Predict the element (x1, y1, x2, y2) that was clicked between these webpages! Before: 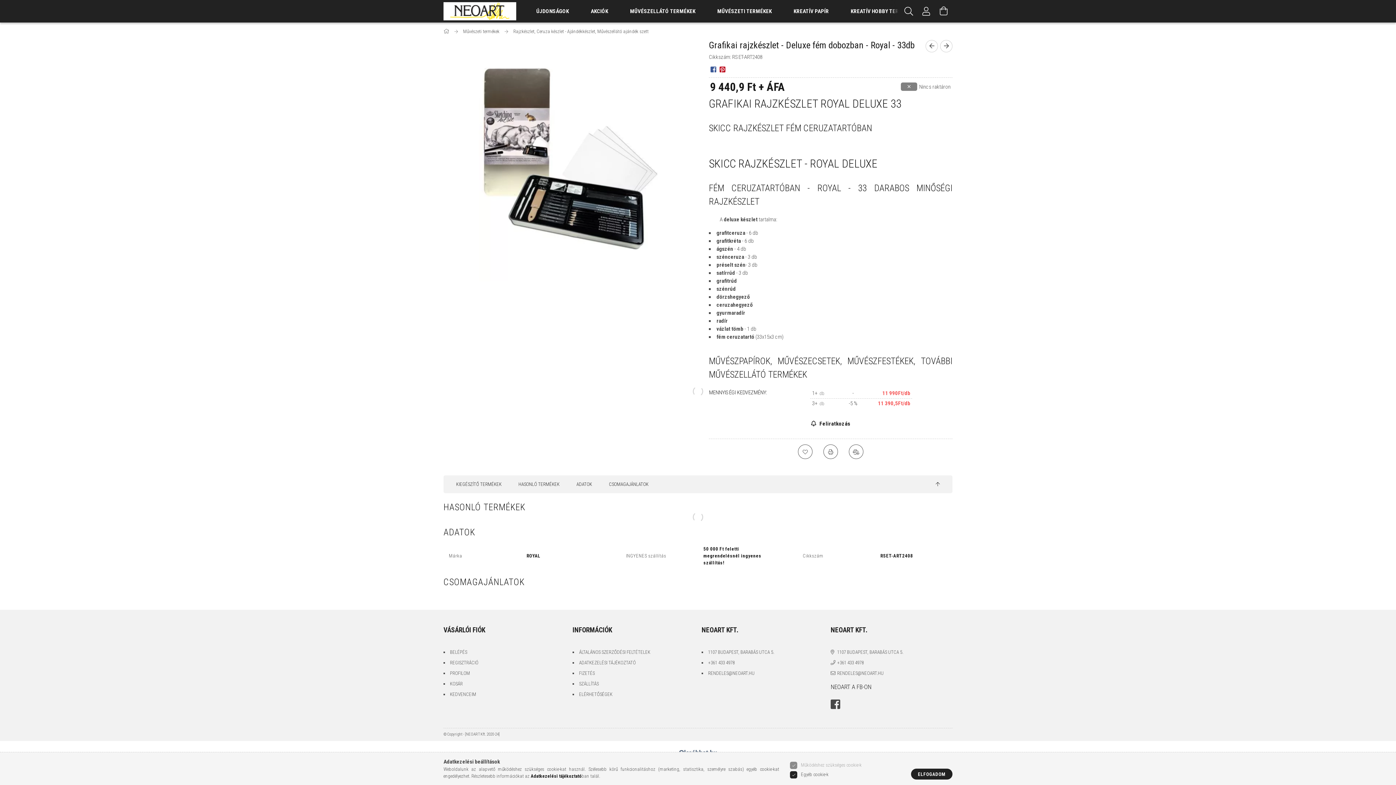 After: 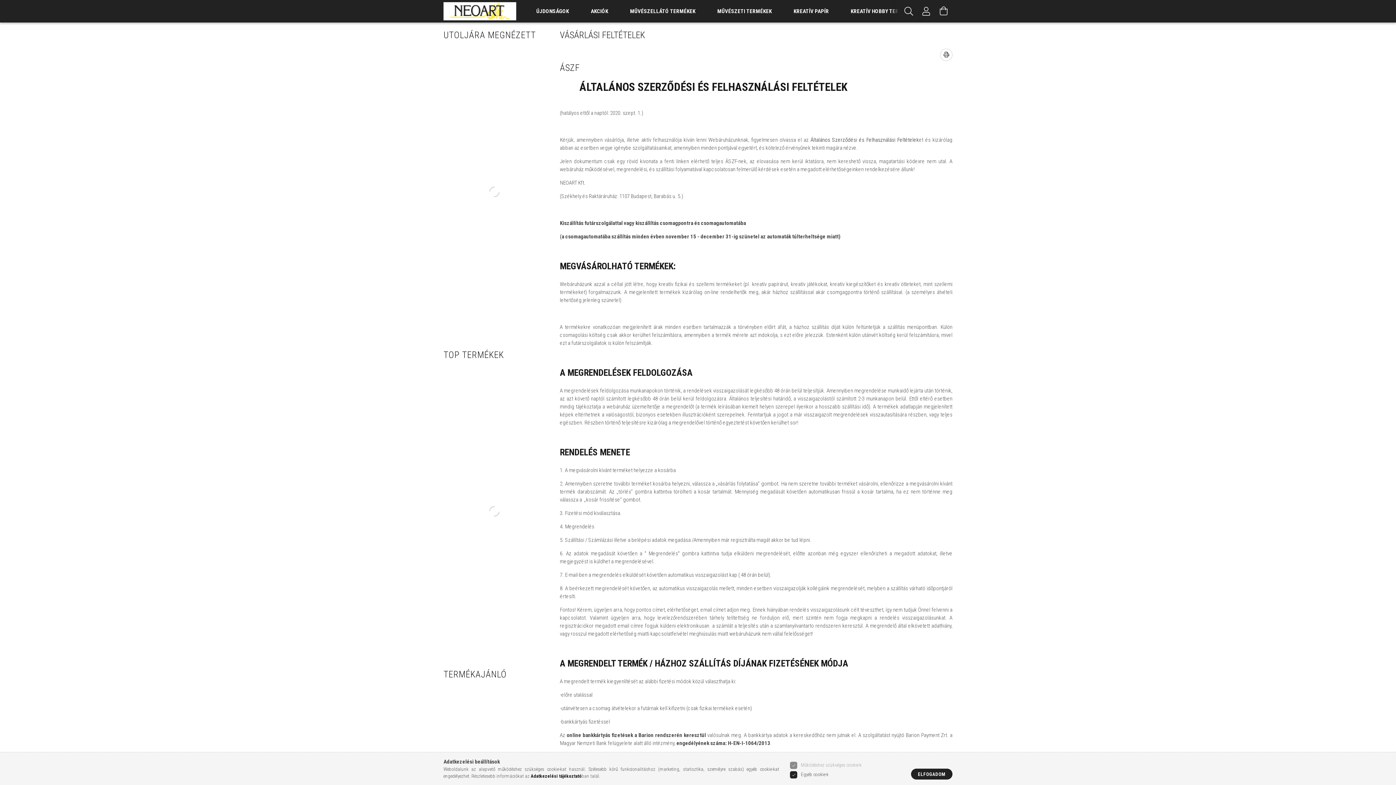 Action: label: ÁLTALÁNOS SZERZŐDÉSI FELTÉTELEK bbox: (579, 648, 650, 655)